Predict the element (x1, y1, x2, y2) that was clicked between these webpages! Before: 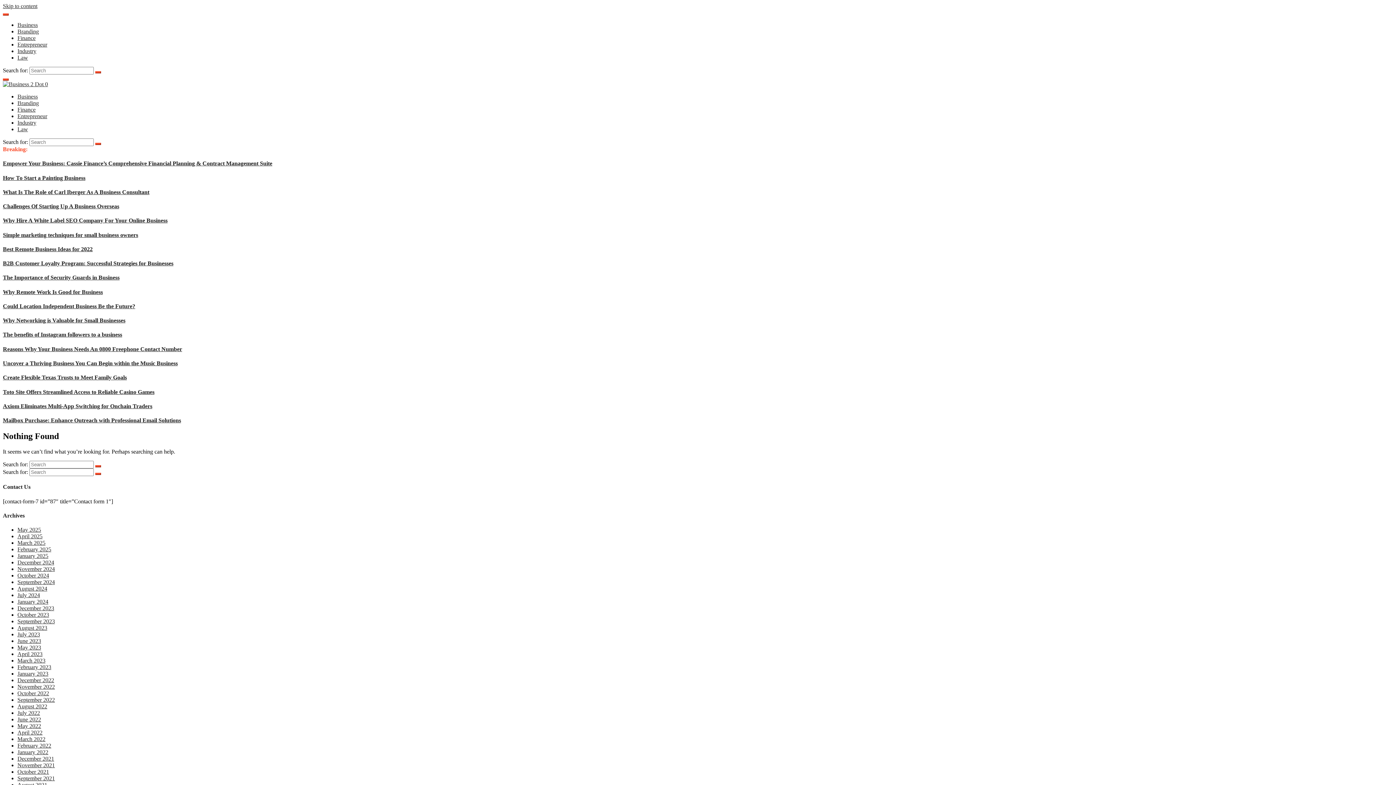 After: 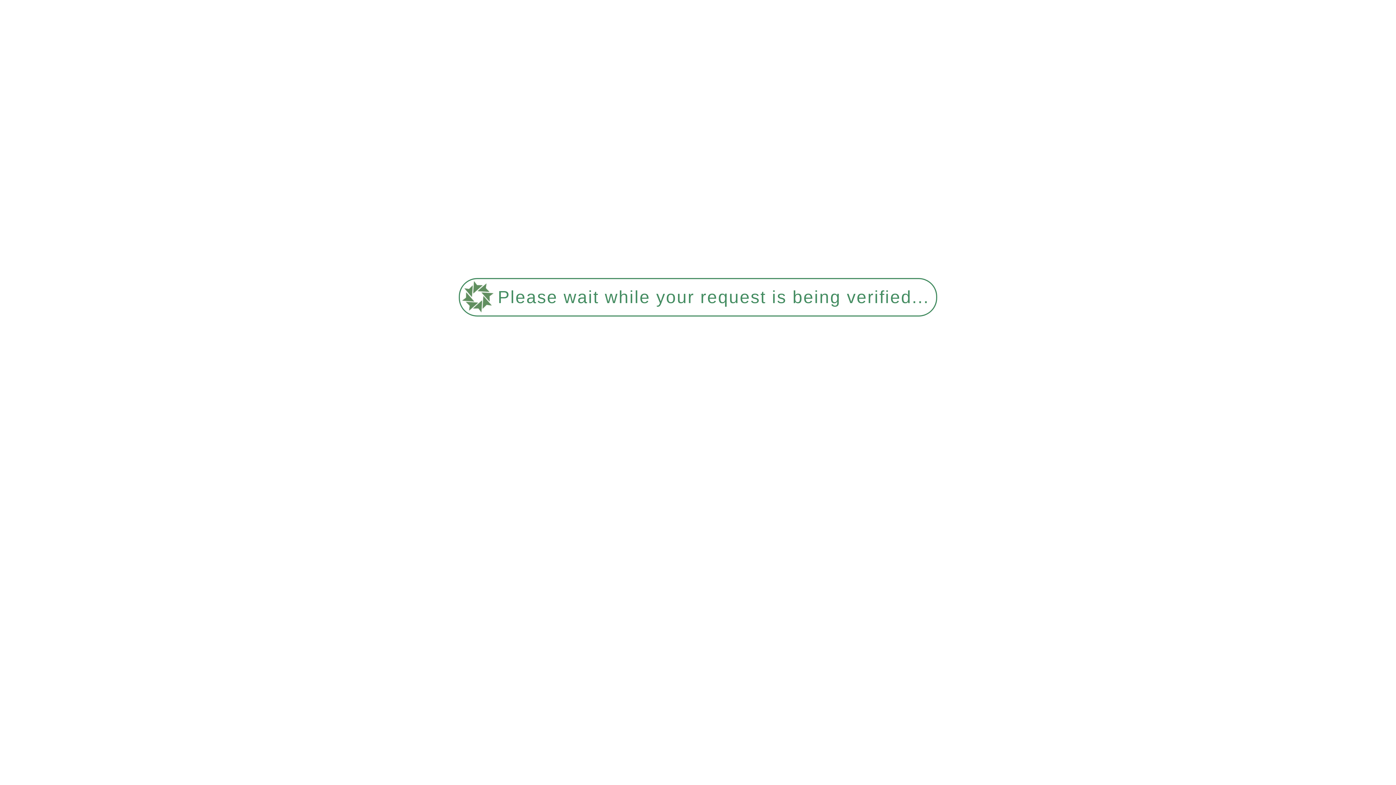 Action: bbox: (17, 126, 28, 132) label: Law